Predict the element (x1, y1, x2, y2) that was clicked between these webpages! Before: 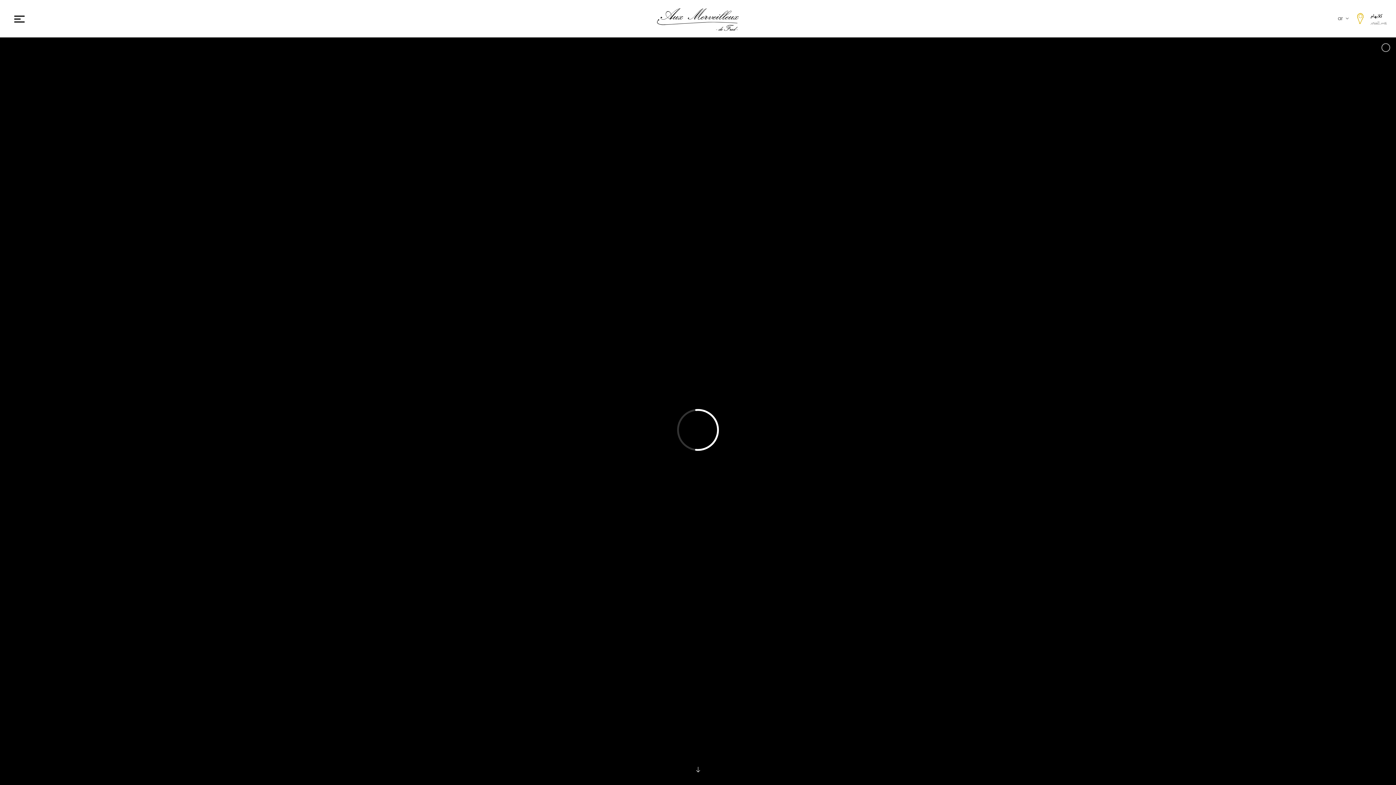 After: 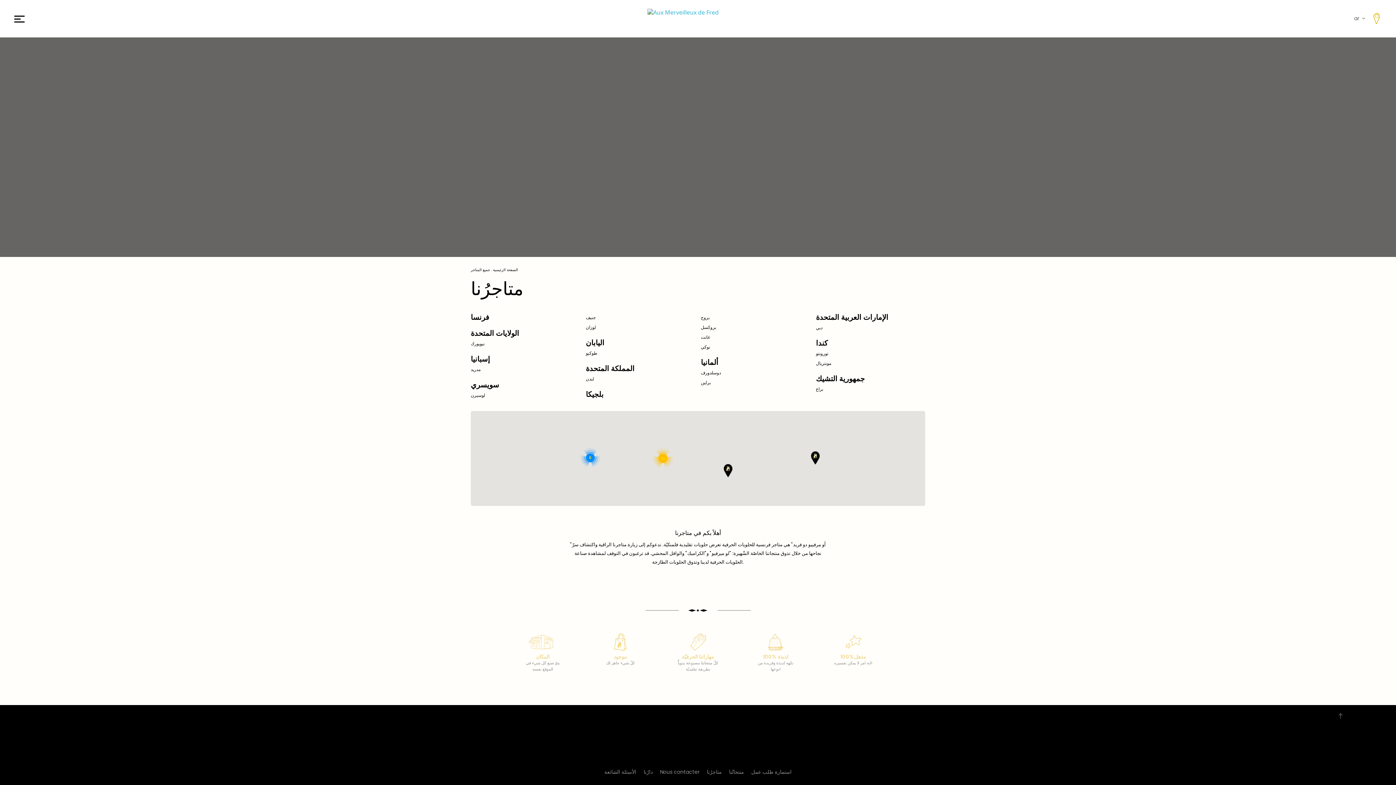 Action: bbox: (1370, 20, 1387, 24) label: تغيير المتجر